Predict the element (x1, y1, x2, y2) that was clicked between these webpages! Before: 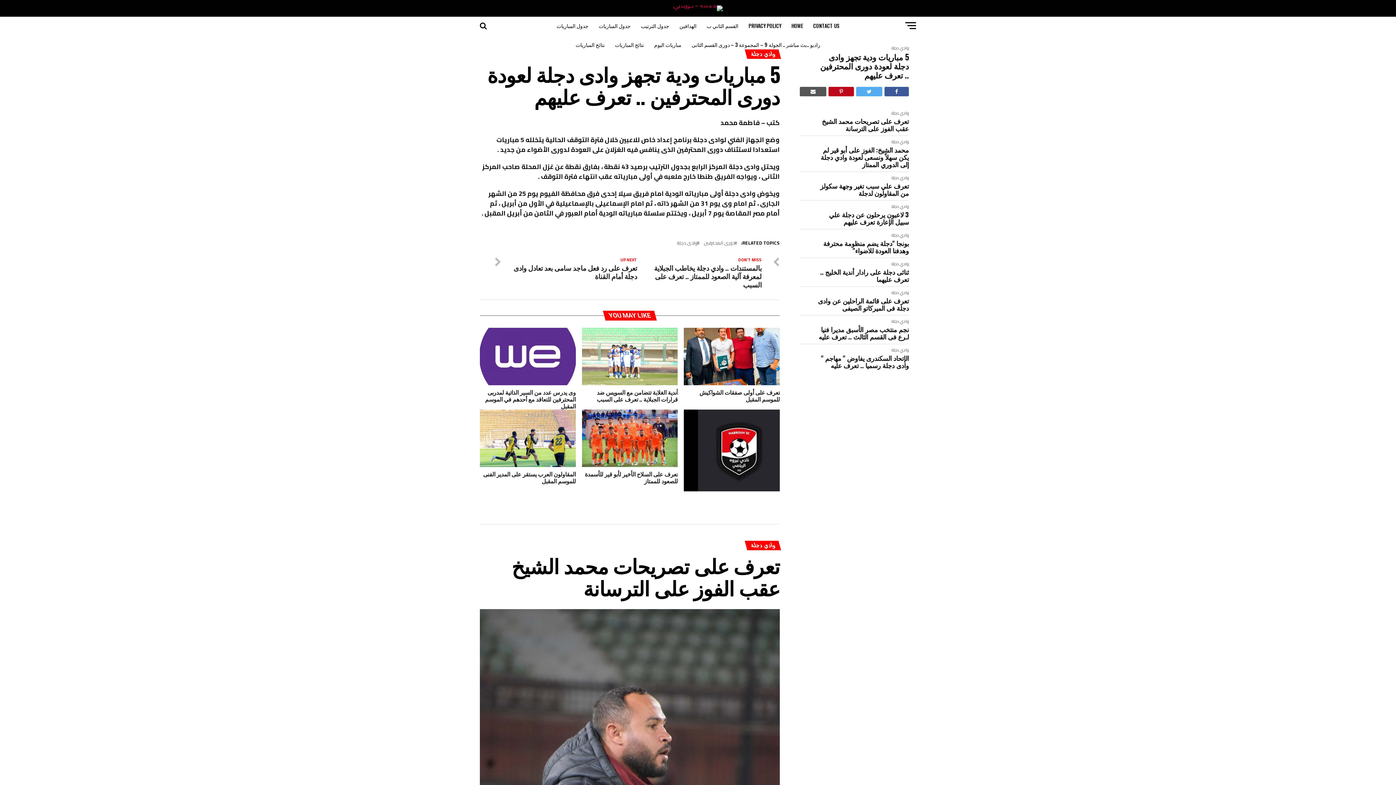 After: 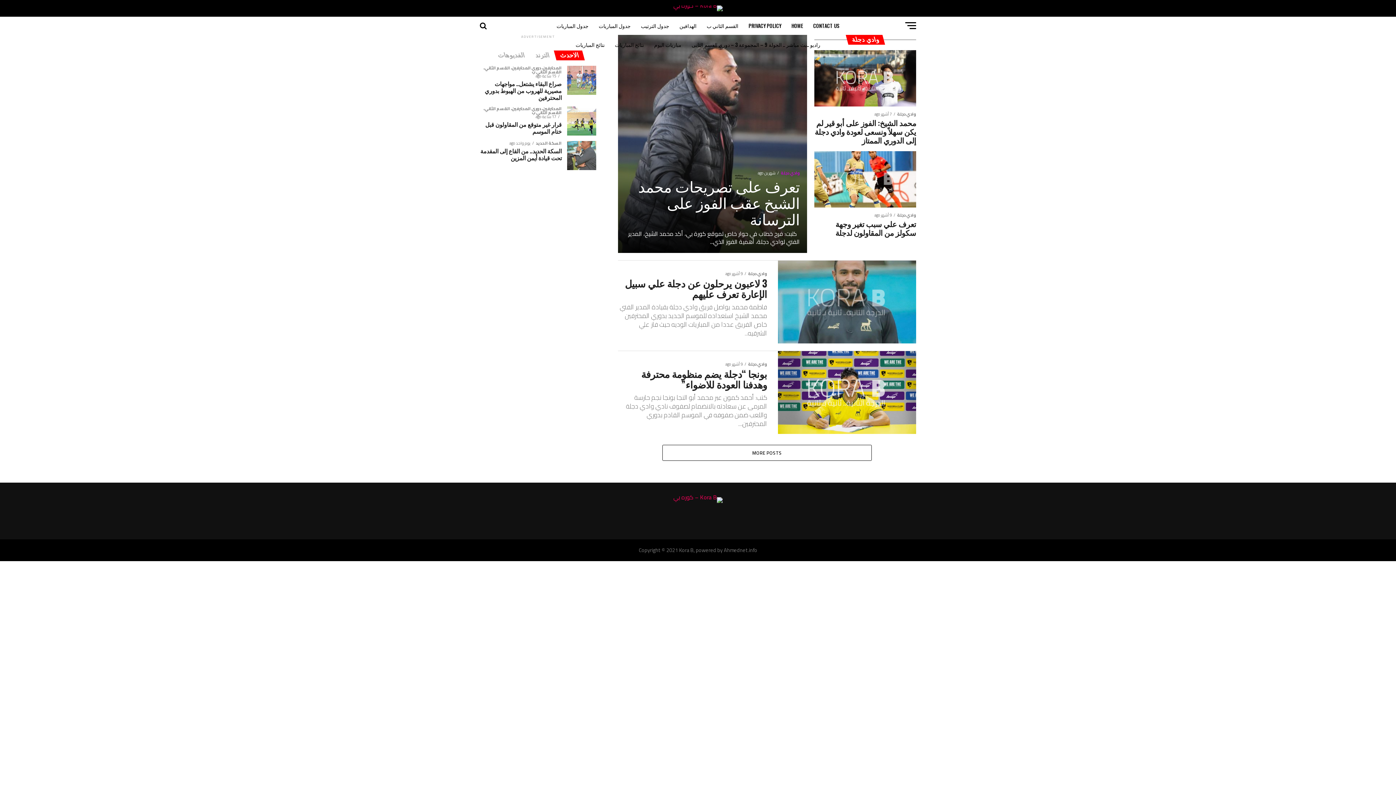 Action: bbox: (891, 317, 909, 325) label: وادي دجلة